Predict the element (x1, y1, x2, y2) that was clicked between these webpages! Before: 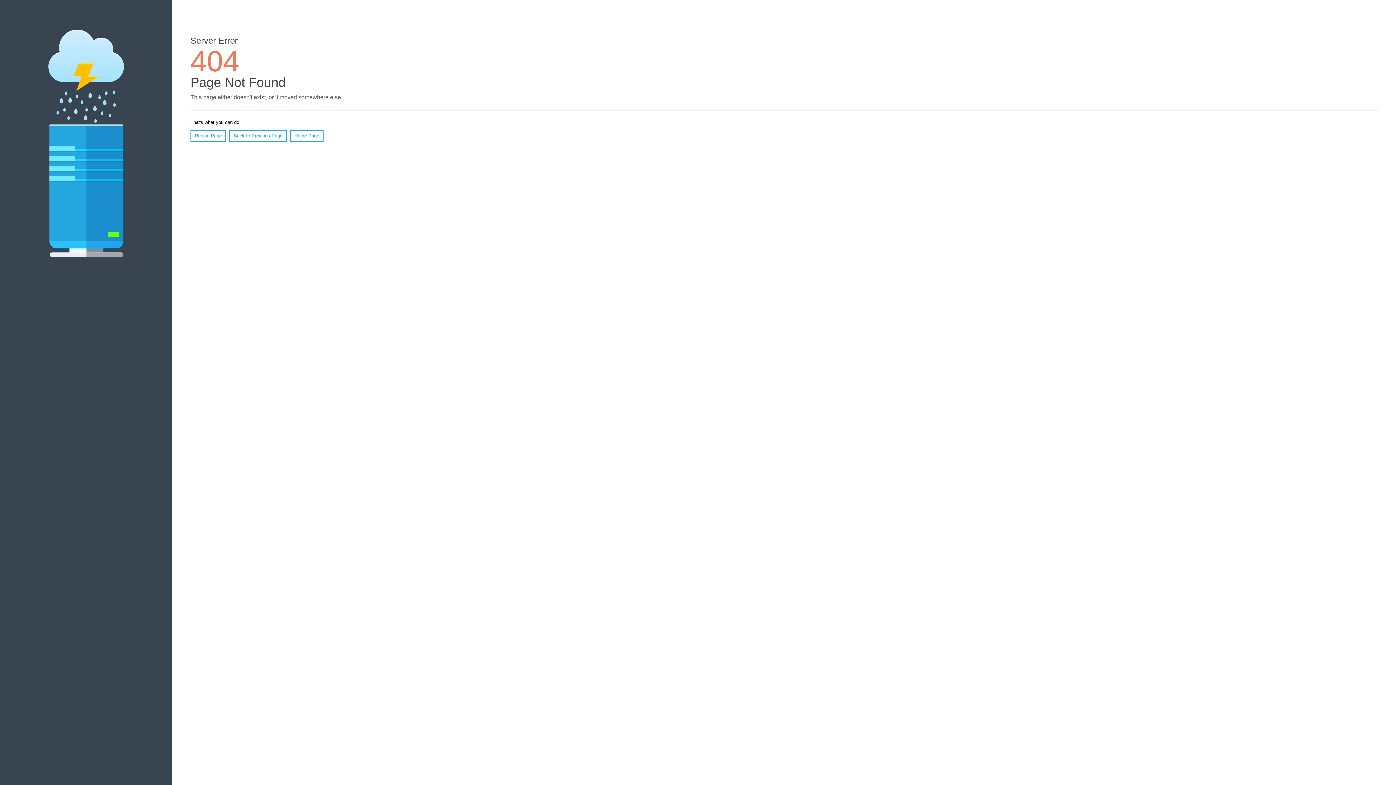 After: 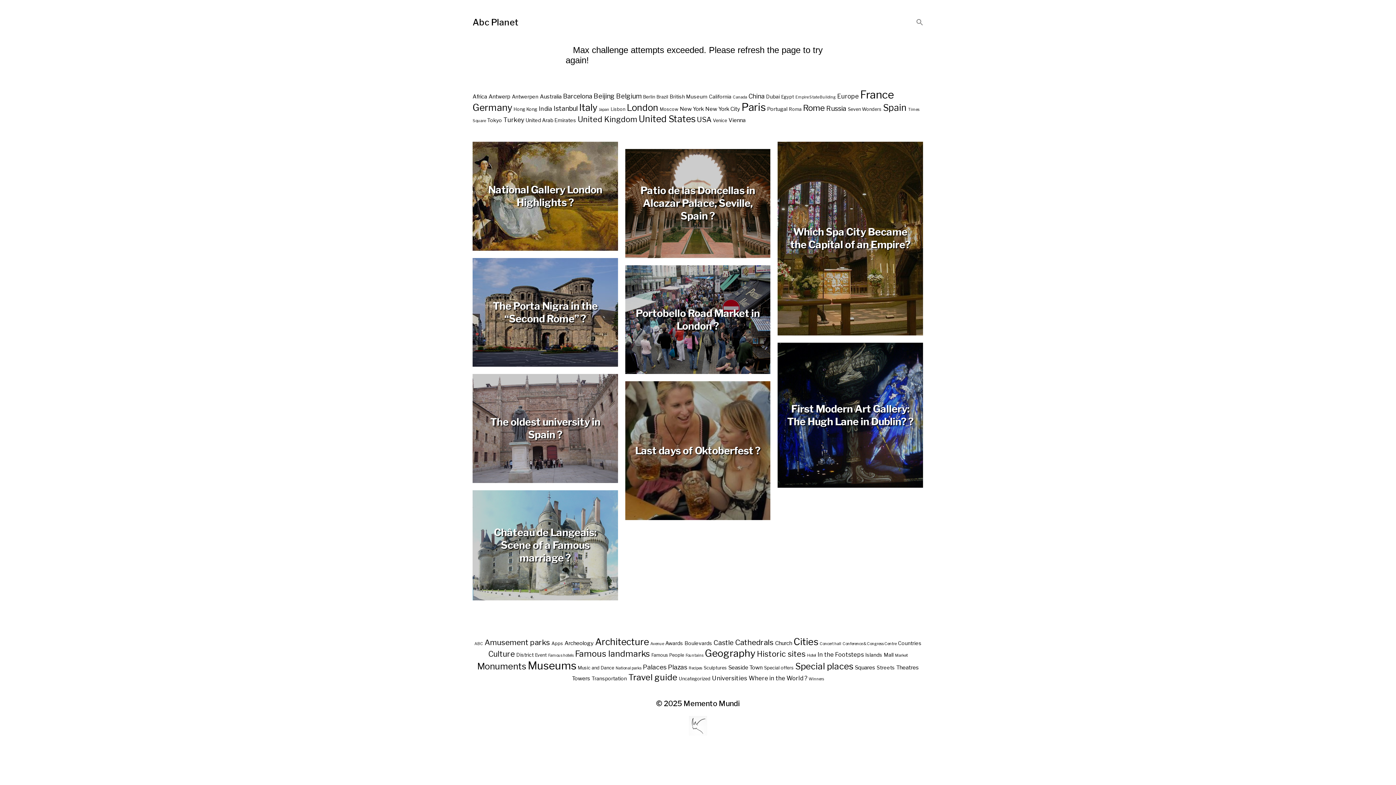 Action: label: Home Page bbox: (290, 130, 323, 141)